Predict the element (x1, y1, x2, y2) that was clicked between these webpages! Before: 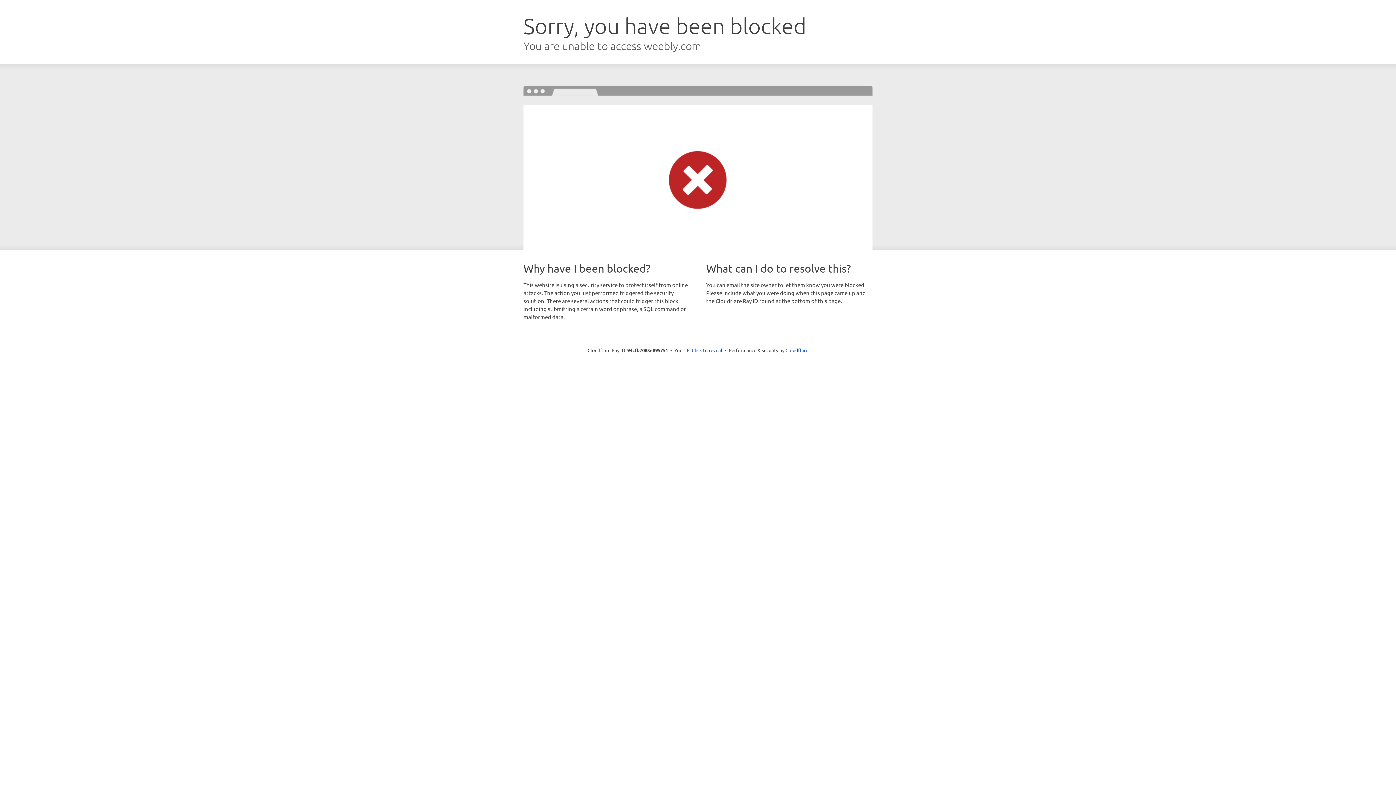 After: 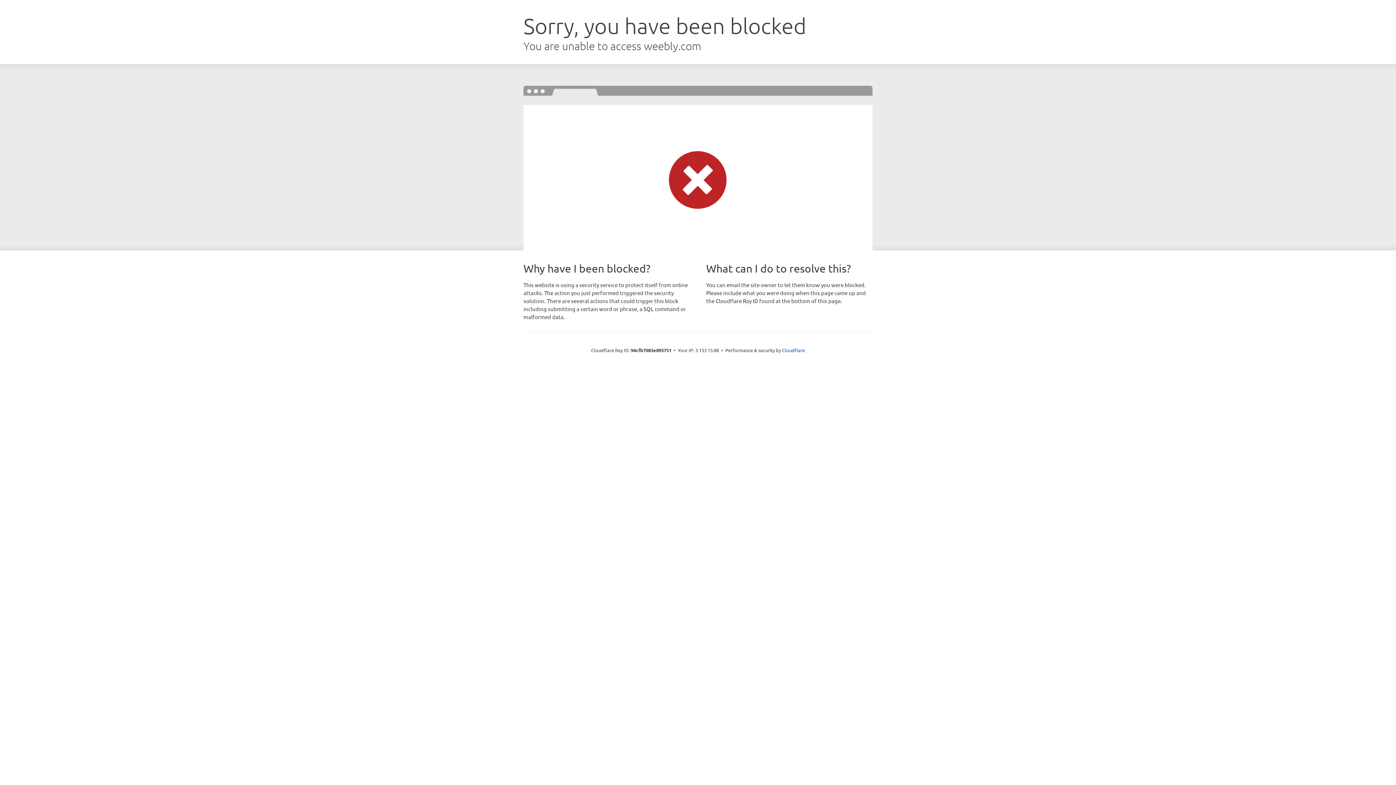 Action: bbox: (692, 346, 722, 353) label: Click to reveal